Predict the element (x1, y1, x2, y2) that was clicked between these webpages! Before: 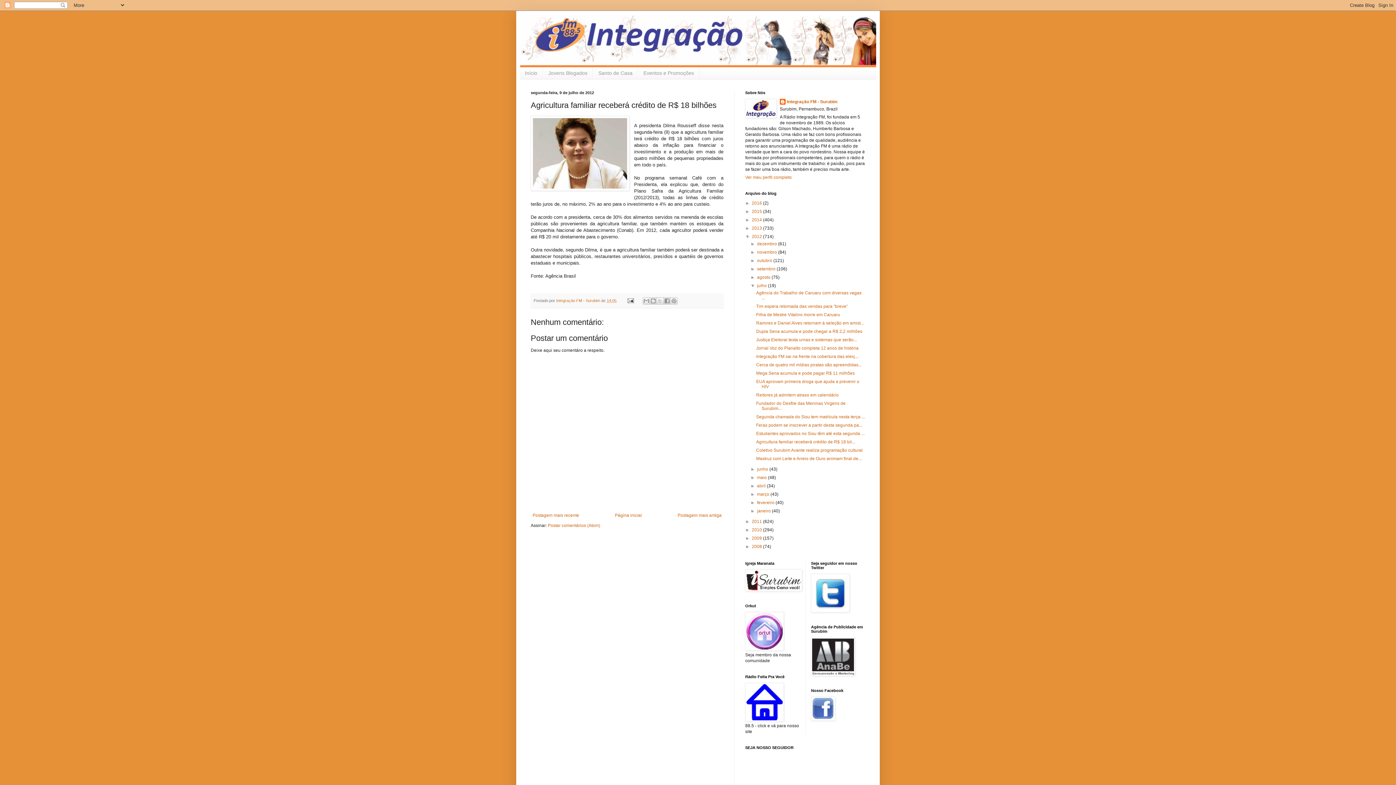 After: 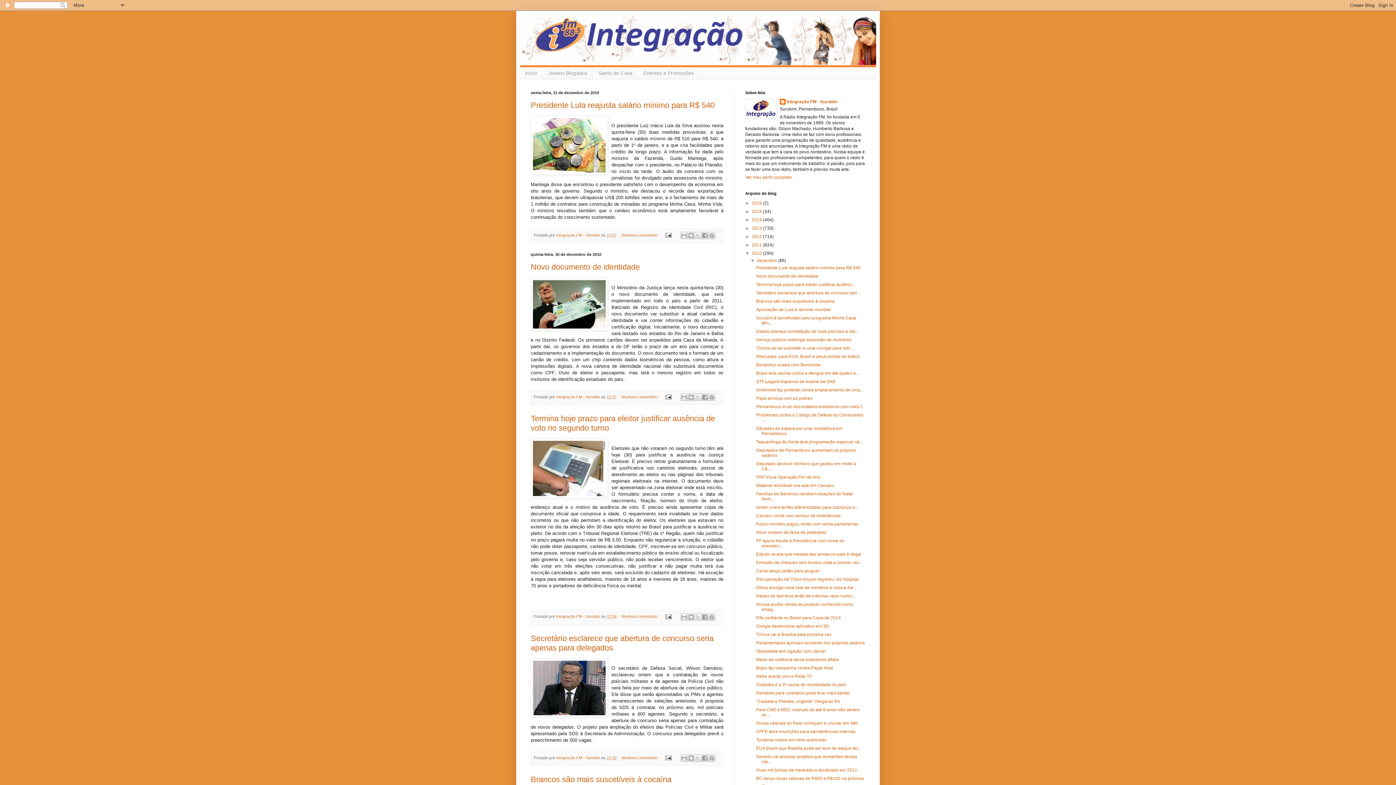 Action: bbox: (752, 527, 763, 532) label: 2010 